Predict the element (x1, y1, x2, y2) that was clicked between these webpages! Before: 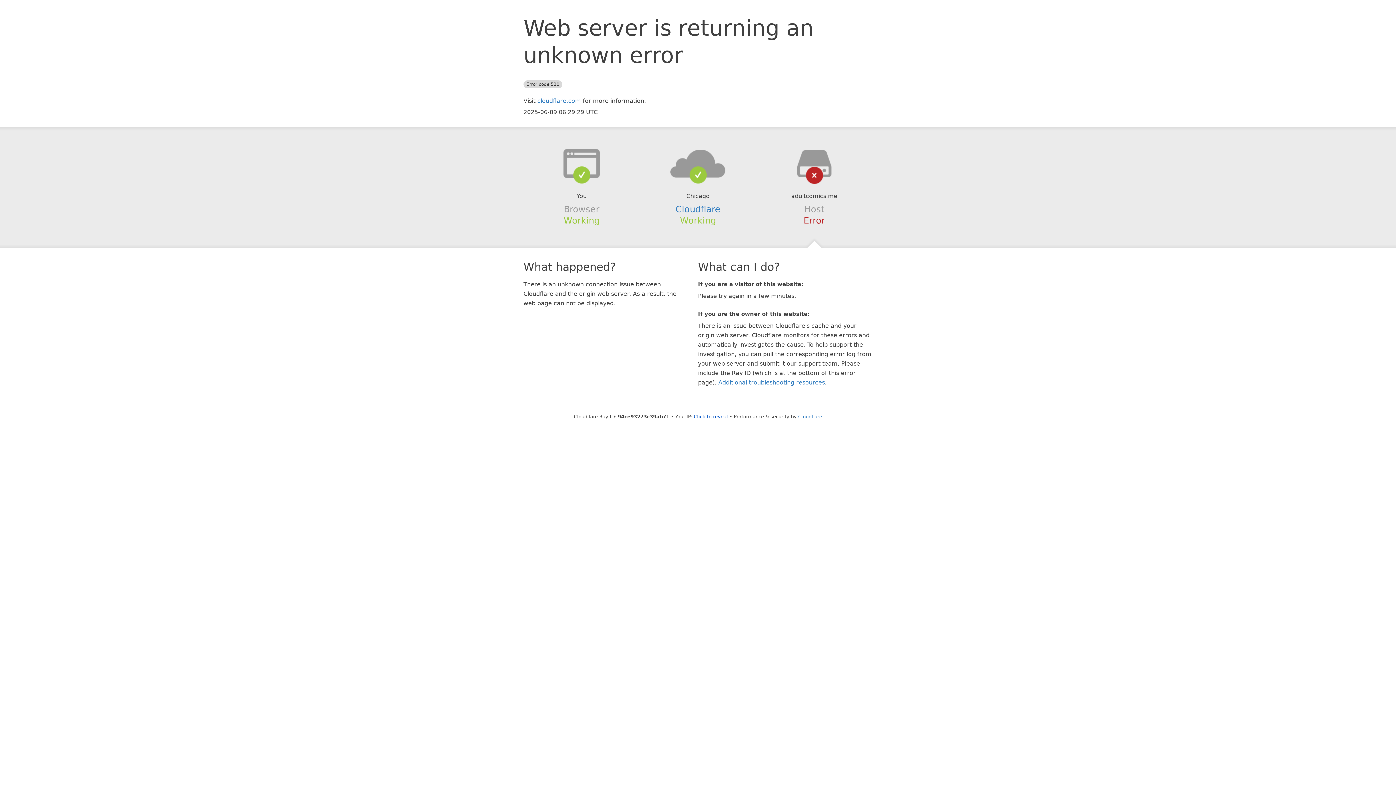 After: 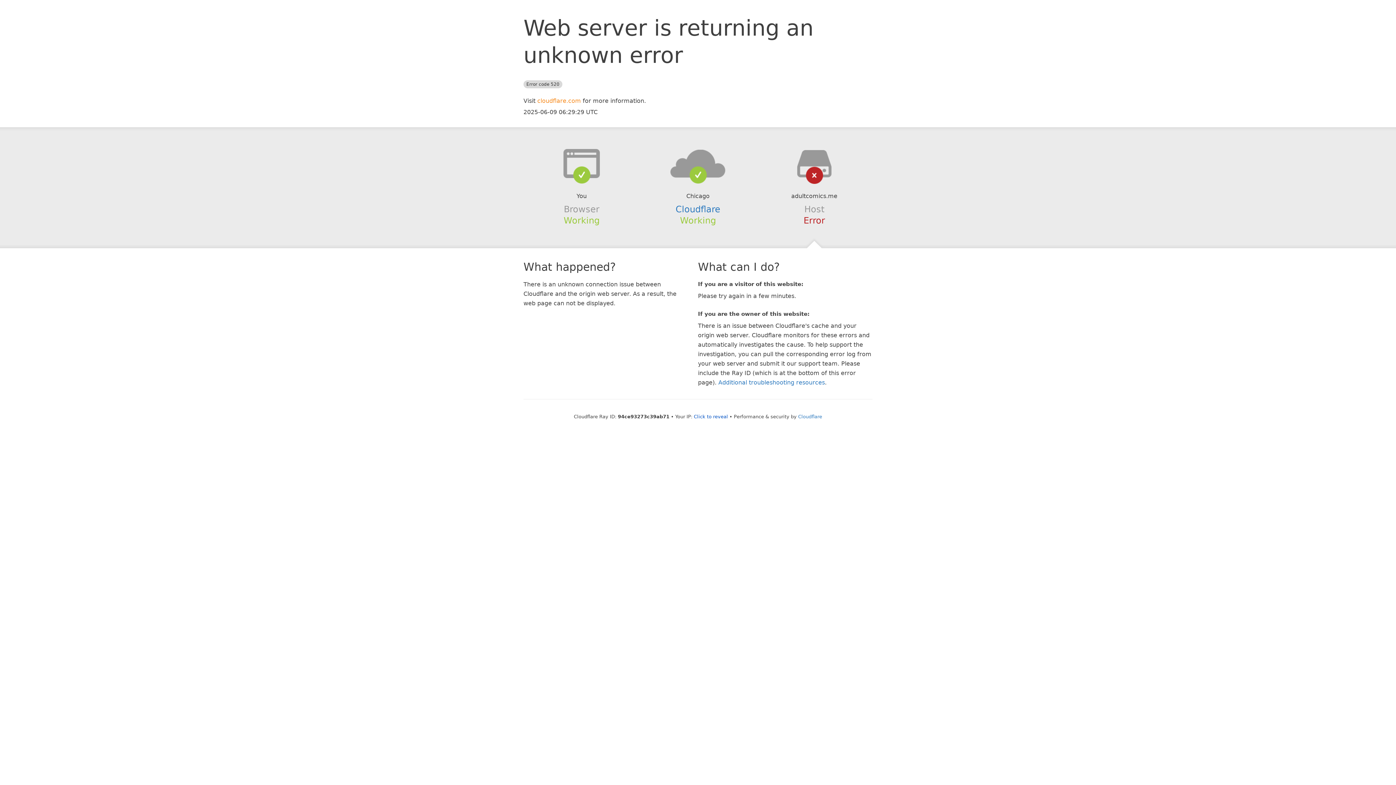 Action: bbox: (537, 97, 581, 104) label: cloudflare.com